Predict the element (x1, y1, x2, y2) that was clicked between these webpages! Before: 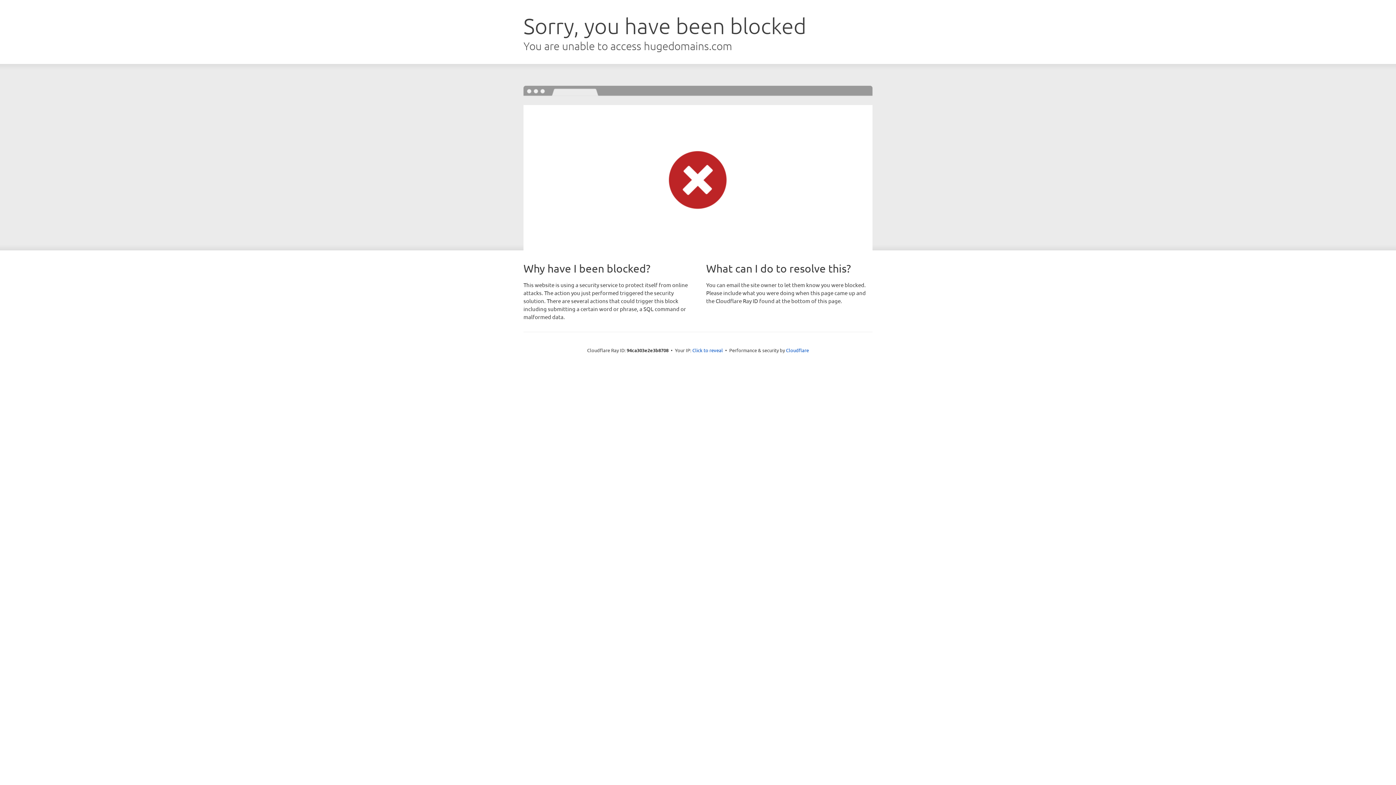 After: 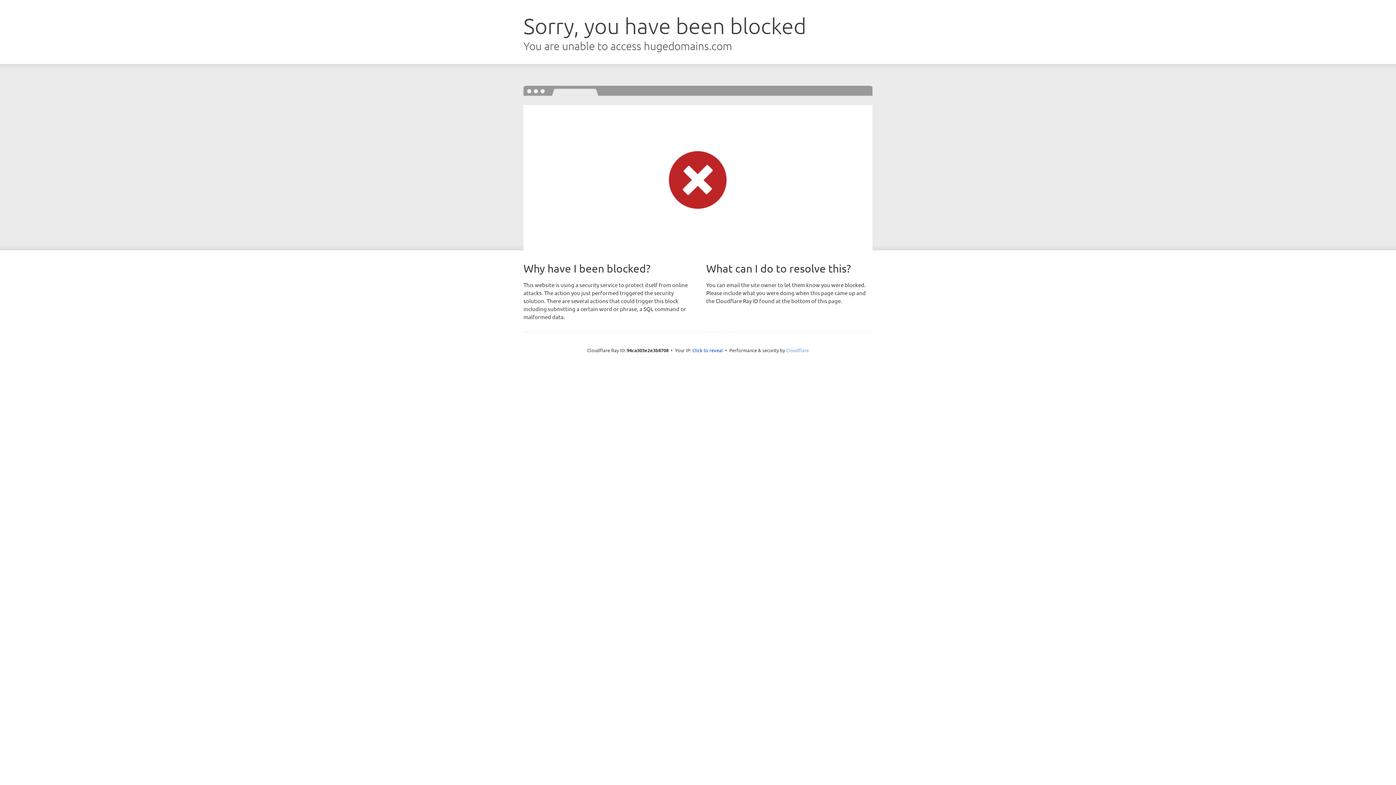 Action: bbox: (786, 347, 809, 353) label: Cloudflare